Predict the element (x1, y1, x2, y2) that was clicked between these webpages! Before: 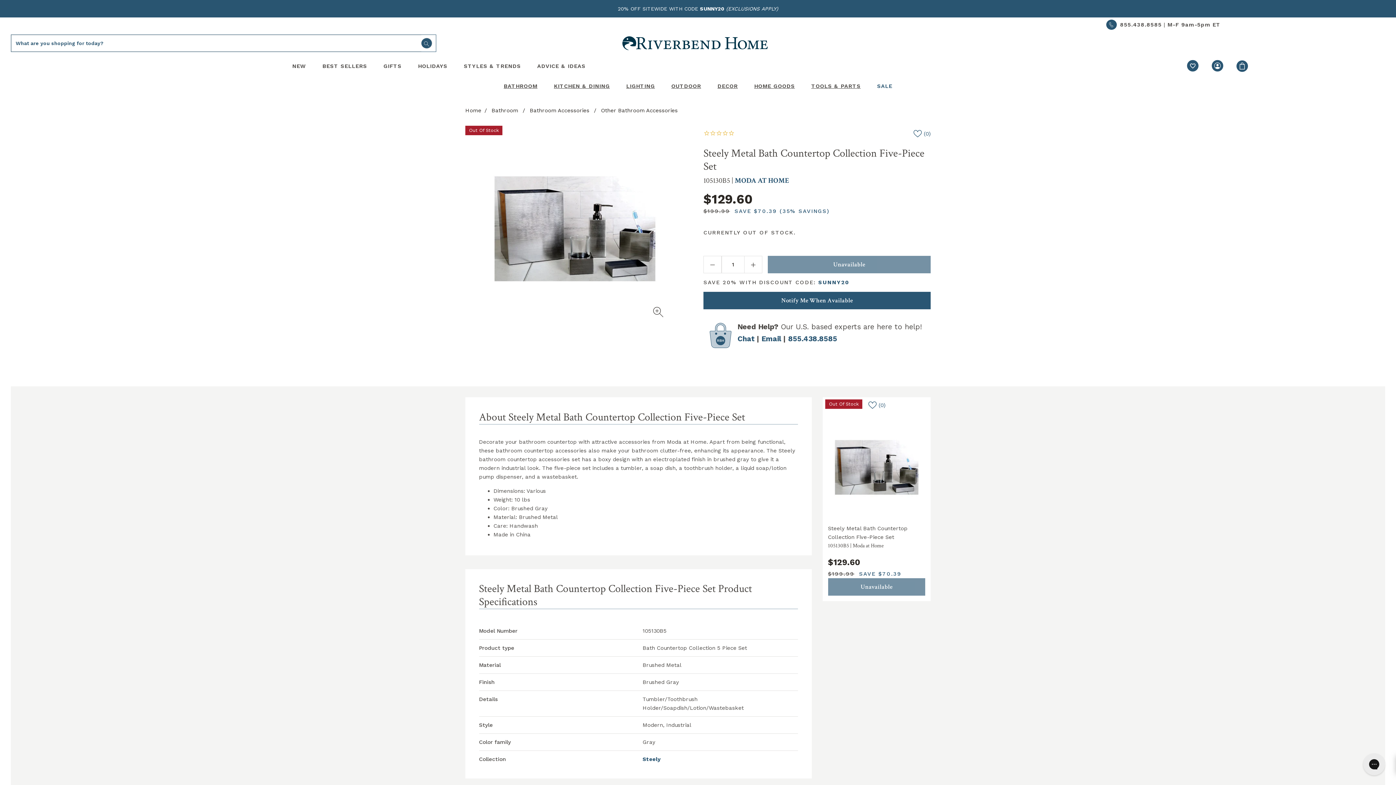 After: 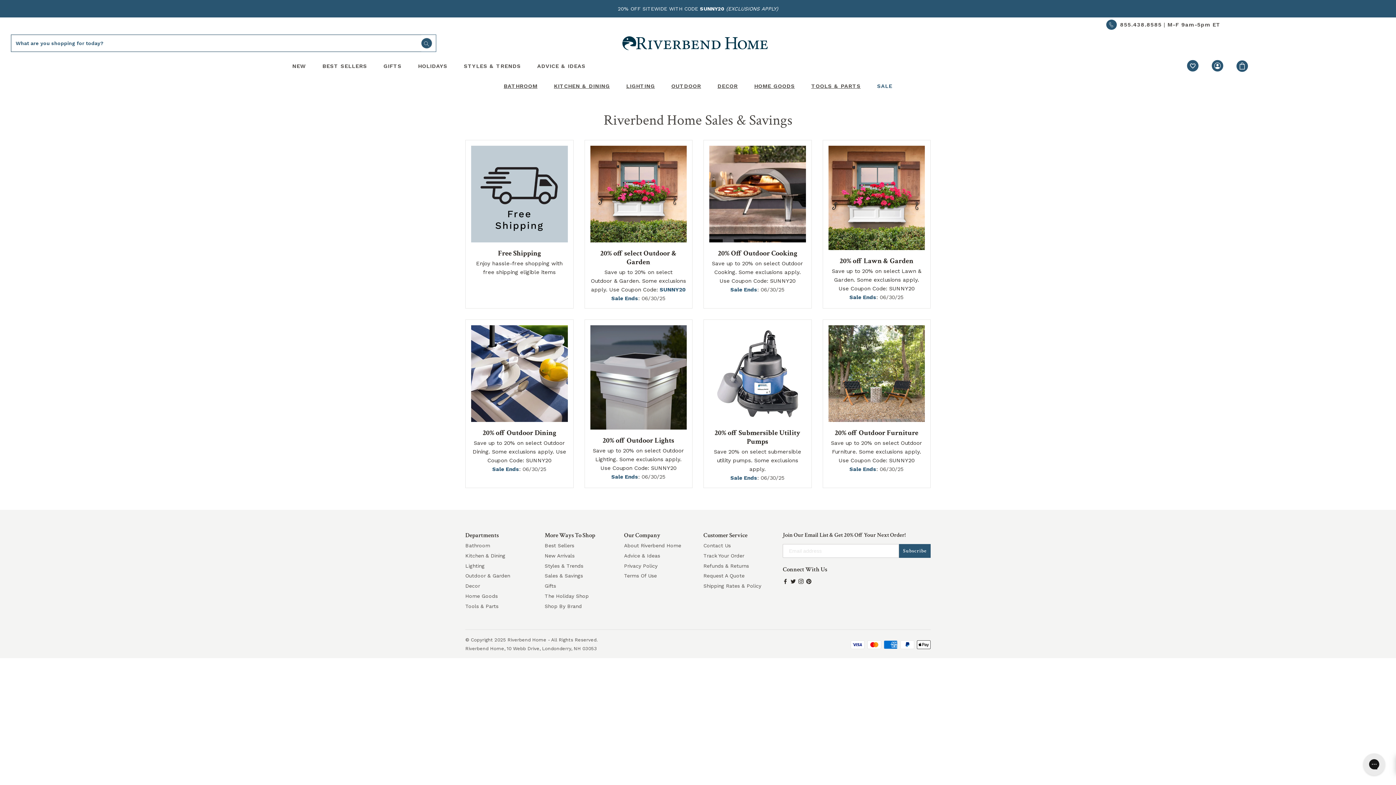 Action: bbox: (877, 77, 892, 95) label: Sale